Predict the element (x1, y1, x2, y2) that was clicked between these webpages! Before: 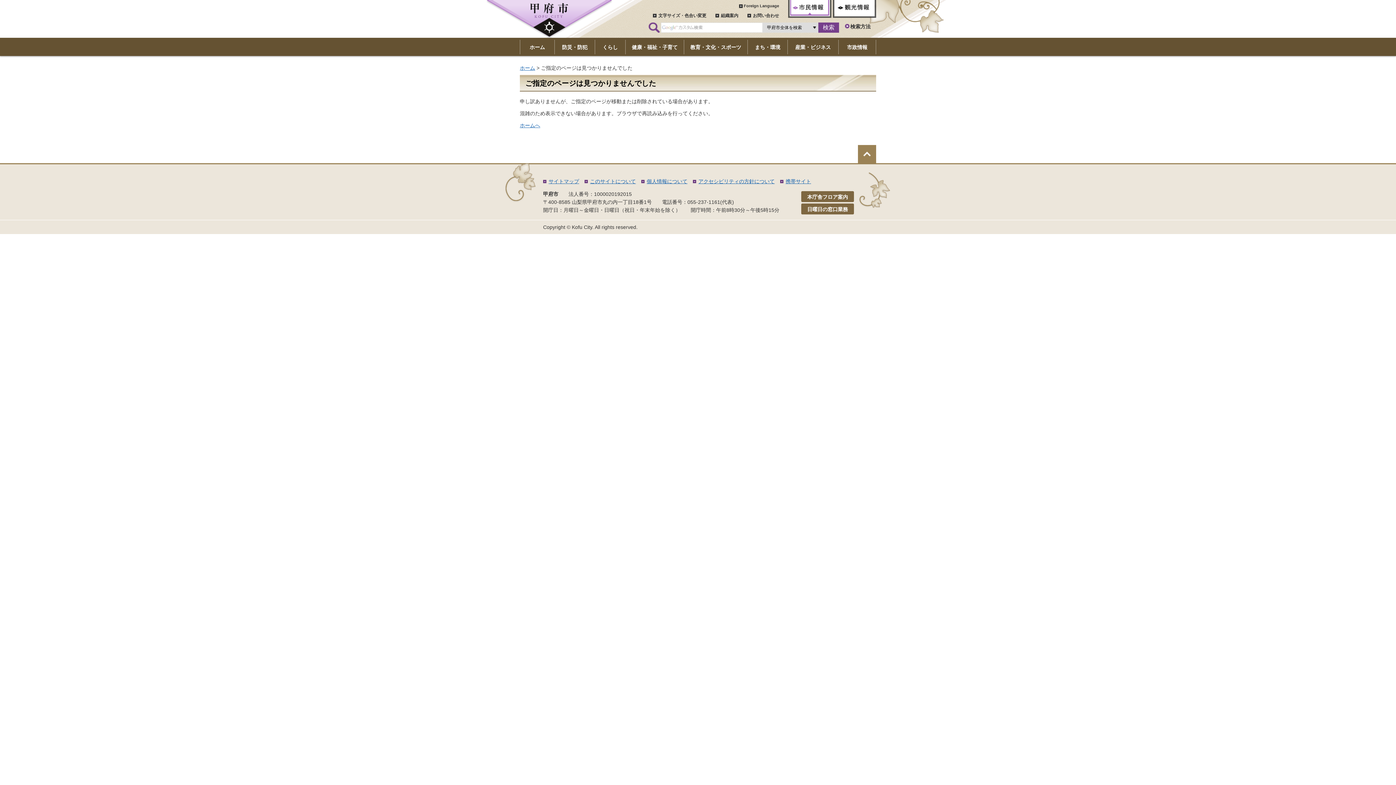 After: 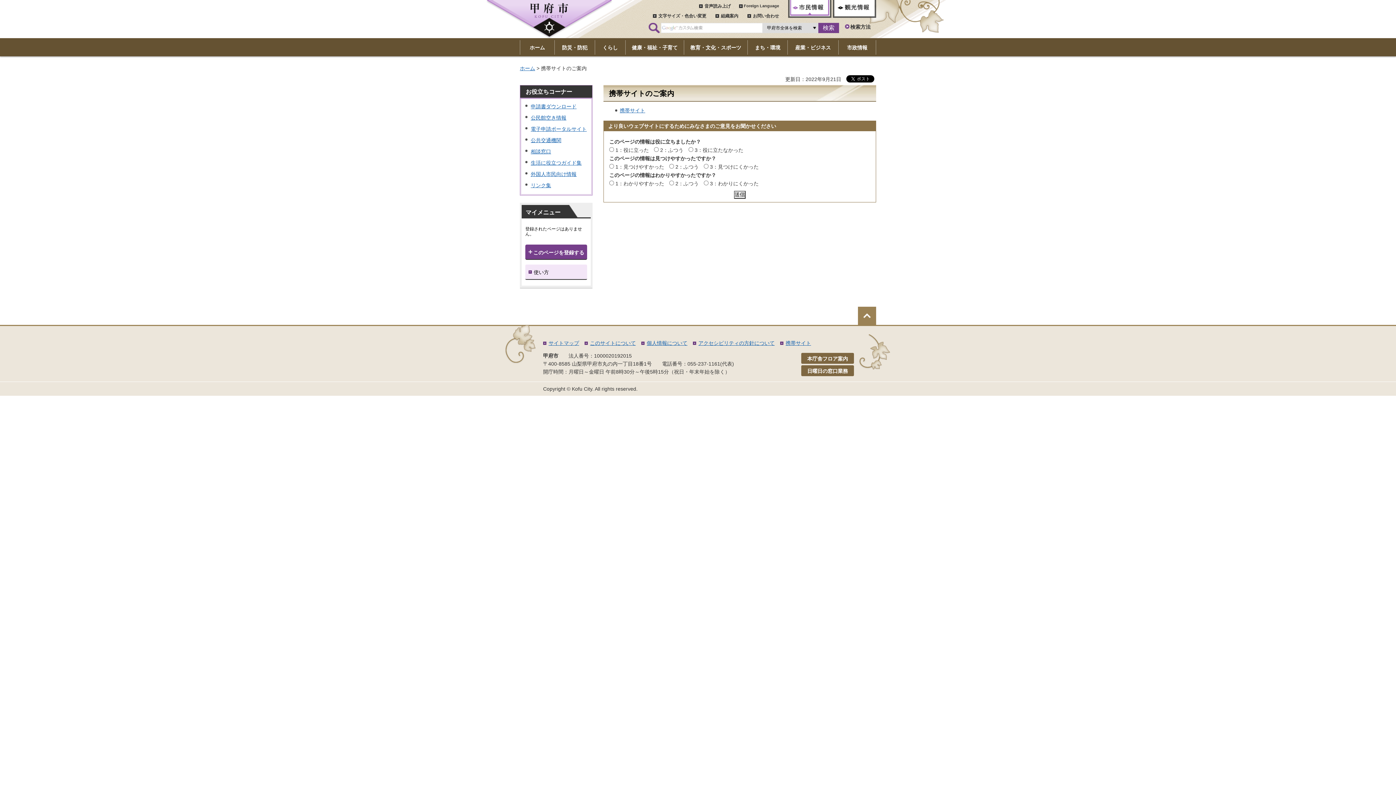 Action: bbox: (780, 178, 811, 184) label: 携帯サイト